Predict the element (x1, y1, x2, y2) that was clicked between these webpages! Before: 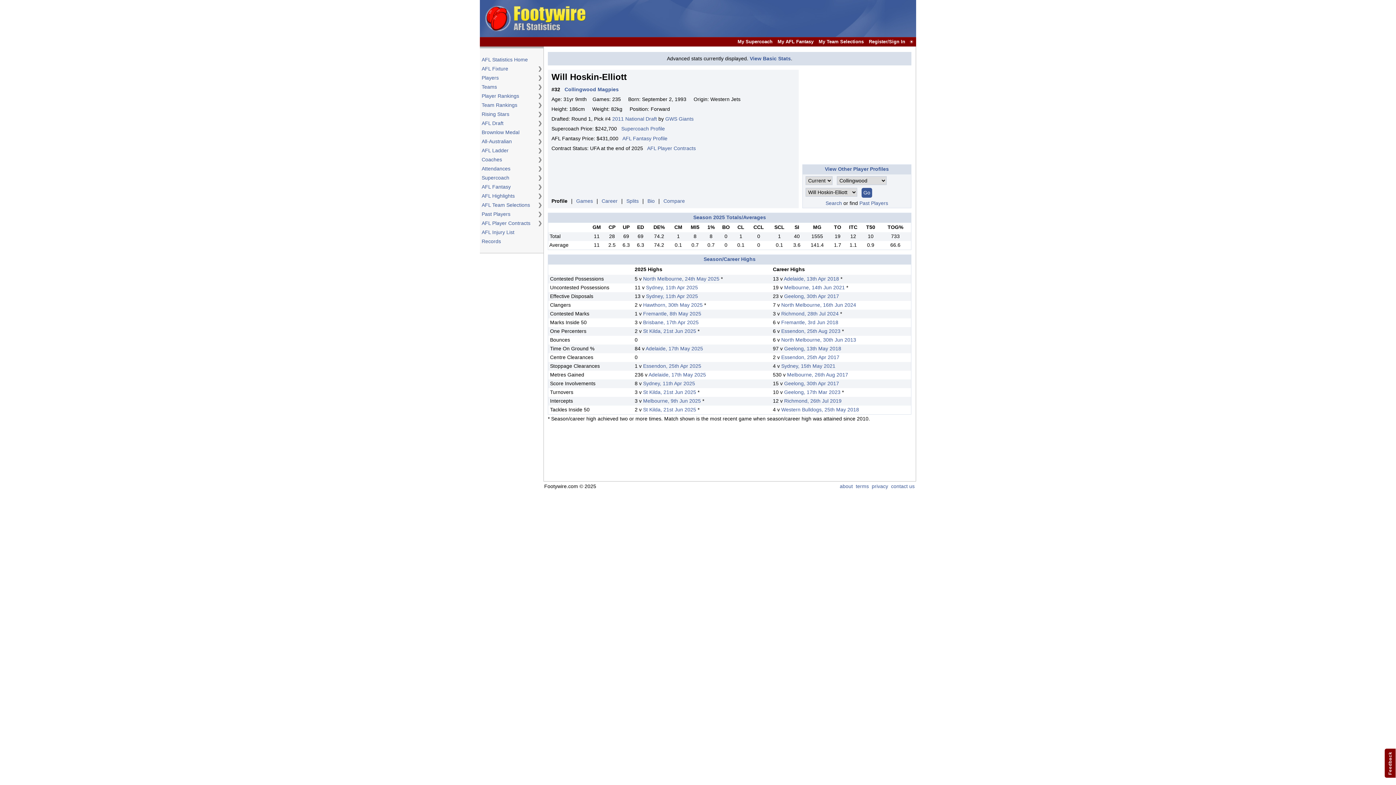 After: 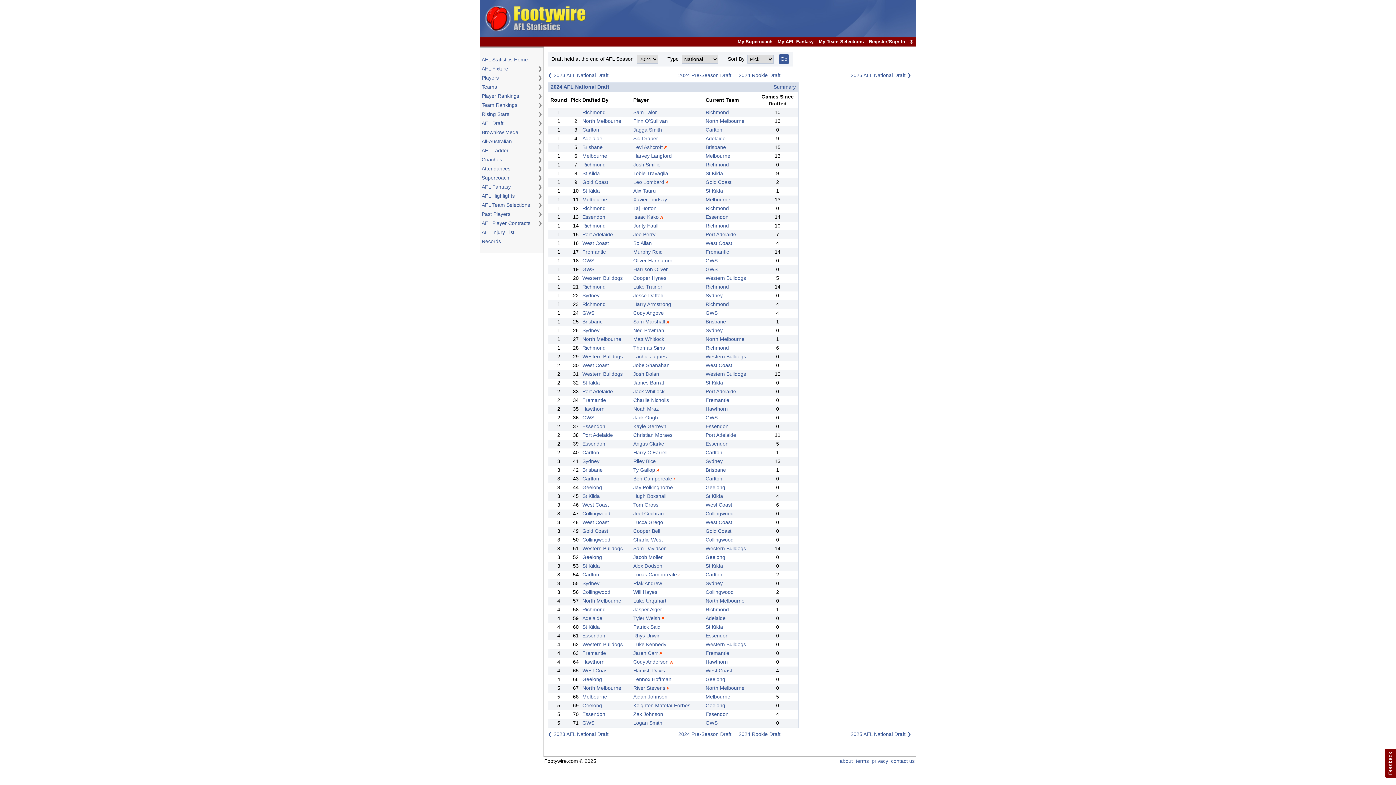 Action: label: AFL Draft bbox: (481, 120, 534, 126)